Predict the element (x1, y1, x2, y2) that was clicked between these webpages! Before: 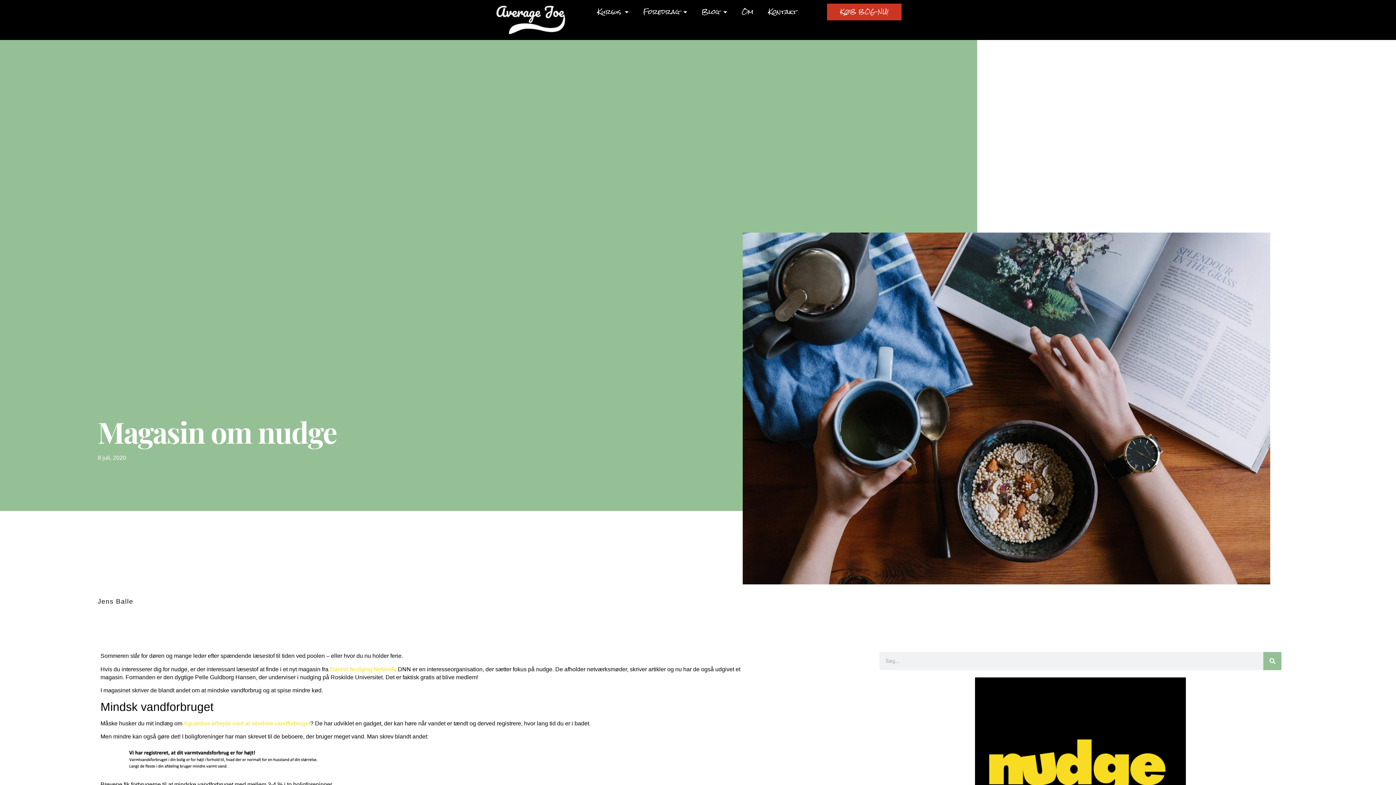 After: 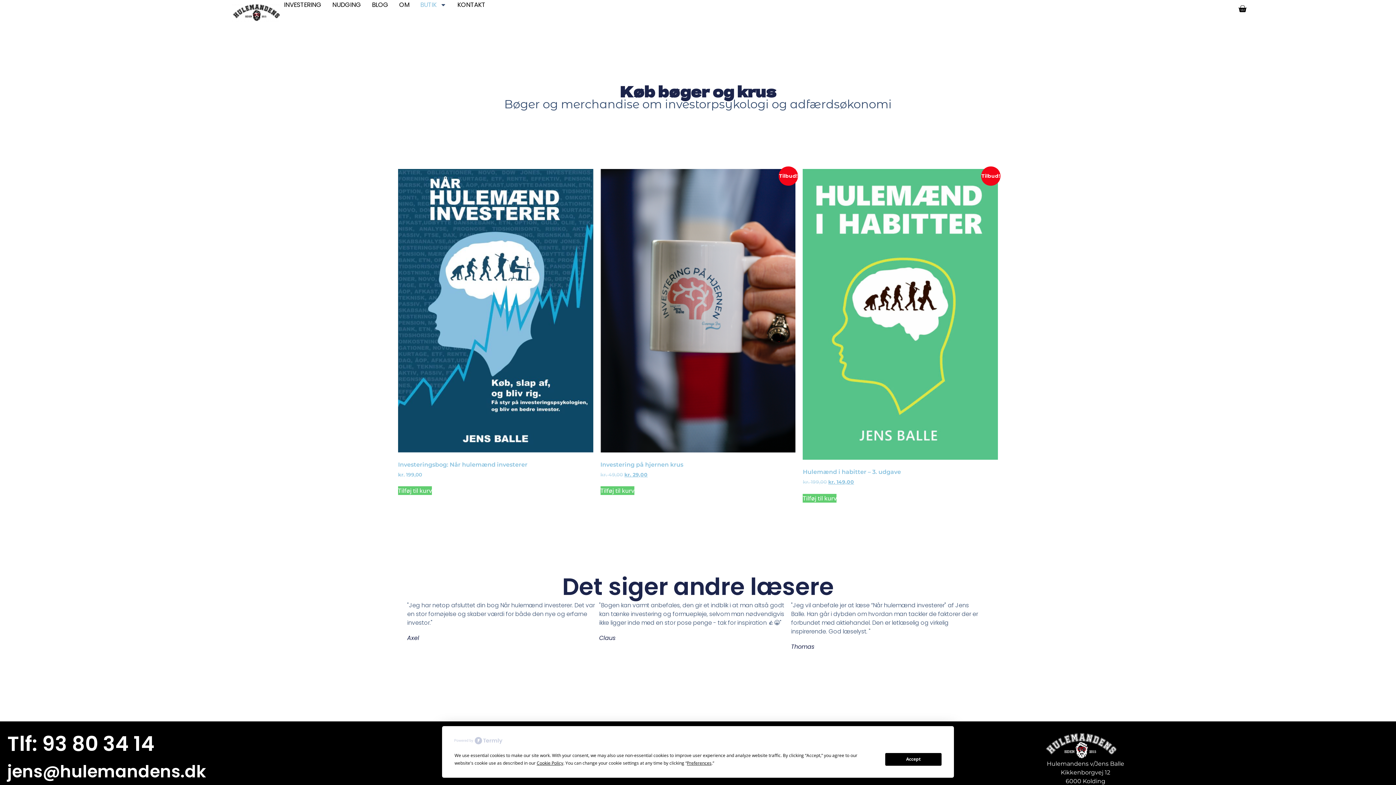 Action: label: KØB BOG NU! bbox: (827, 3, 901, 20)